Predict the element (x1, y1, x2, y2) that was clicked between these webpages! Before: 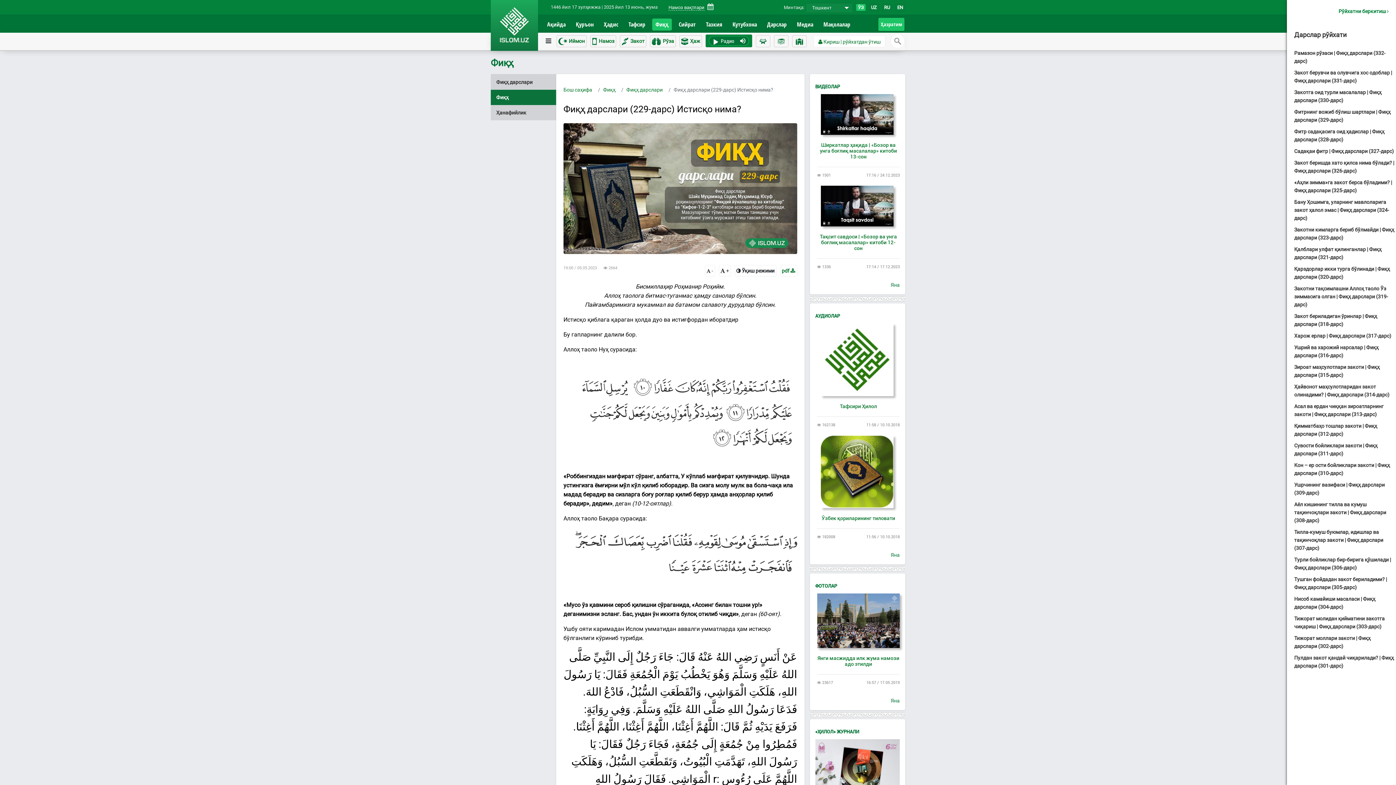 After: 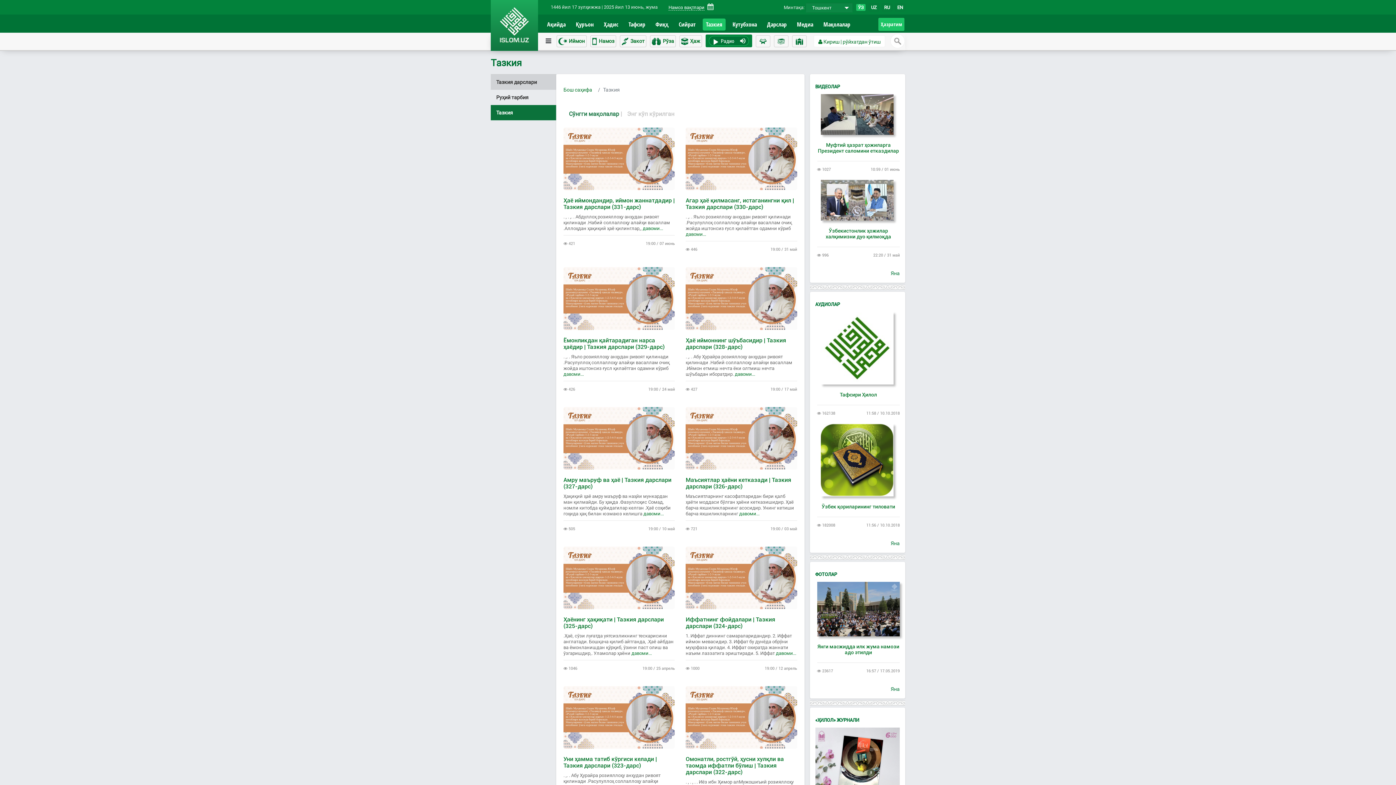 Action: label: Тазкия bbox: (702, 18, 725, 30)